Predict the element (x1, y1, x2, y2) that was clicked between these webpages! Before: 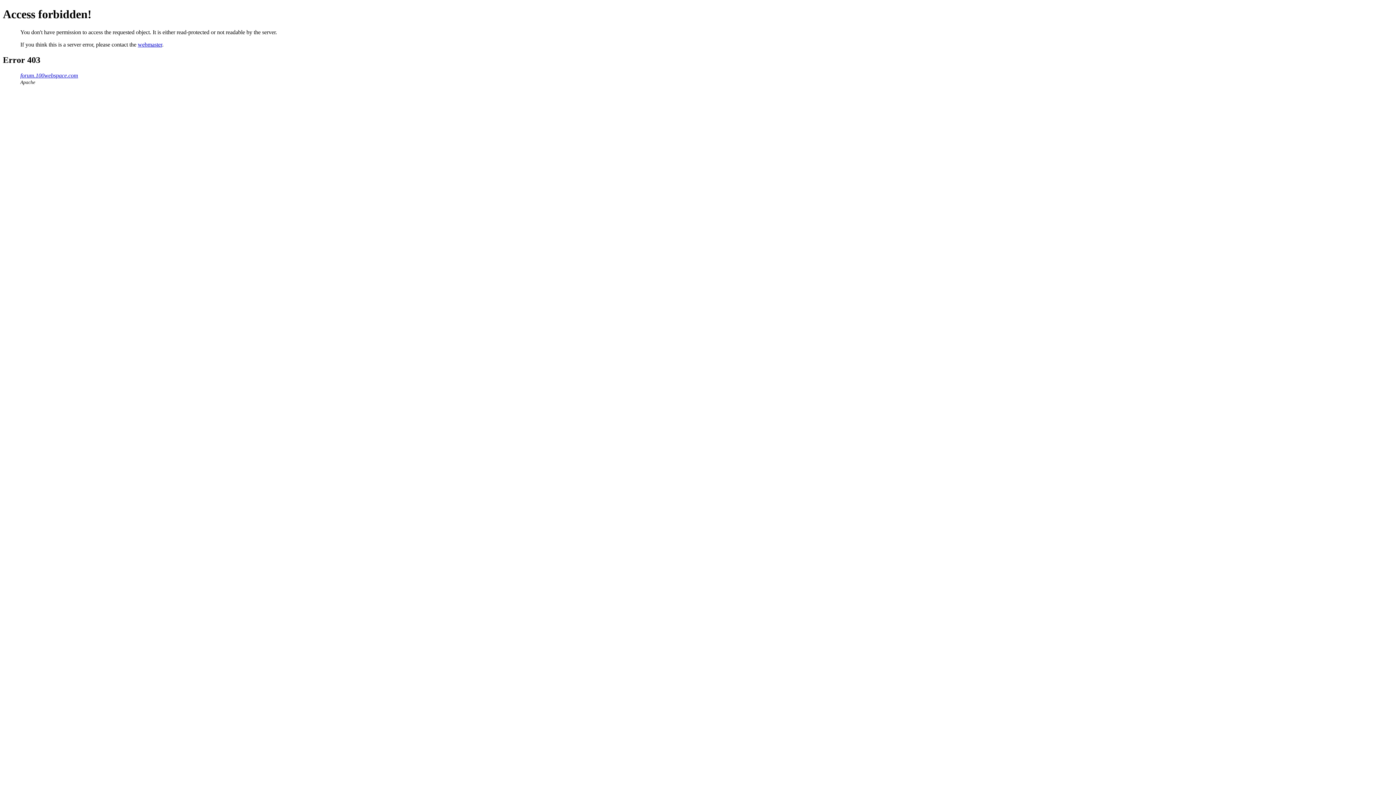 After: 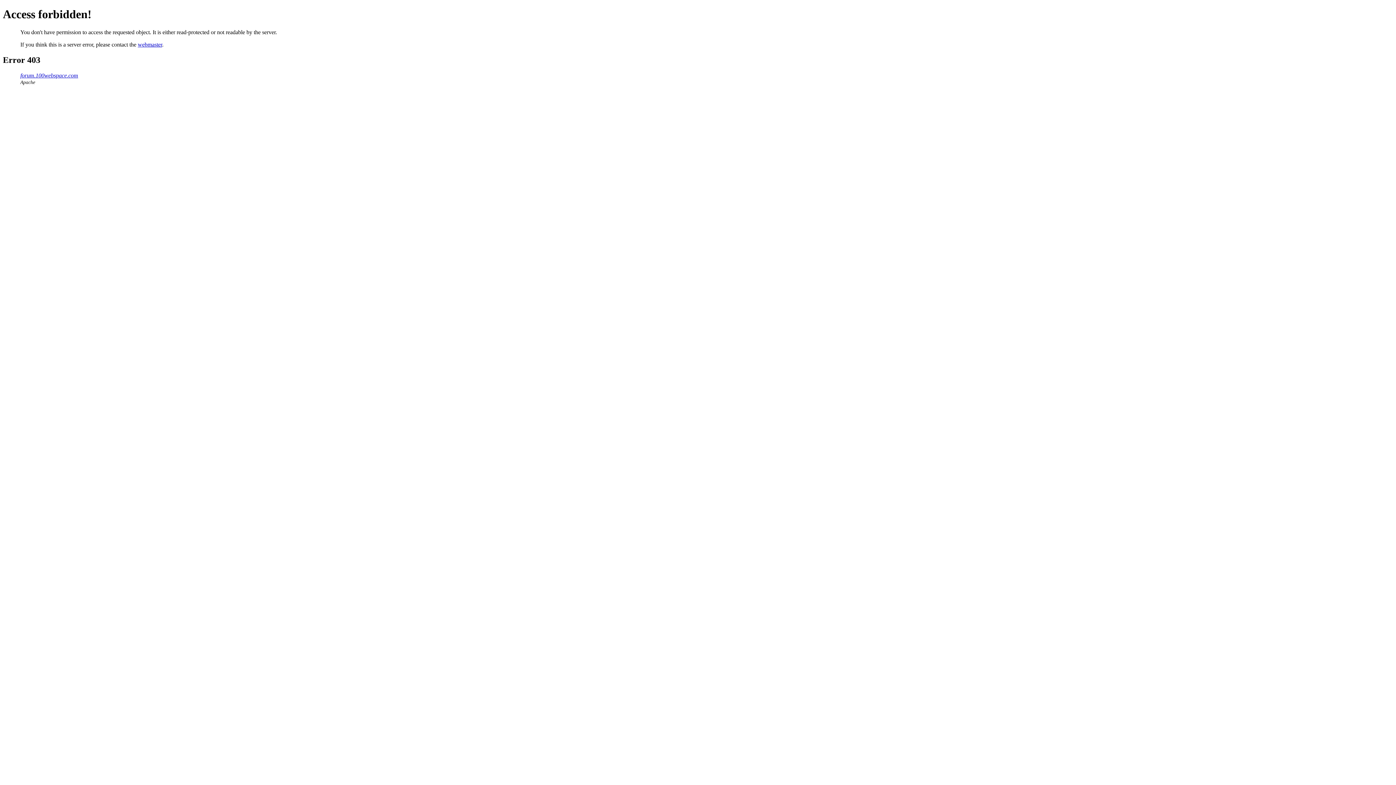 Action: label: webmaster bbox: (137, 41, 162, 47)